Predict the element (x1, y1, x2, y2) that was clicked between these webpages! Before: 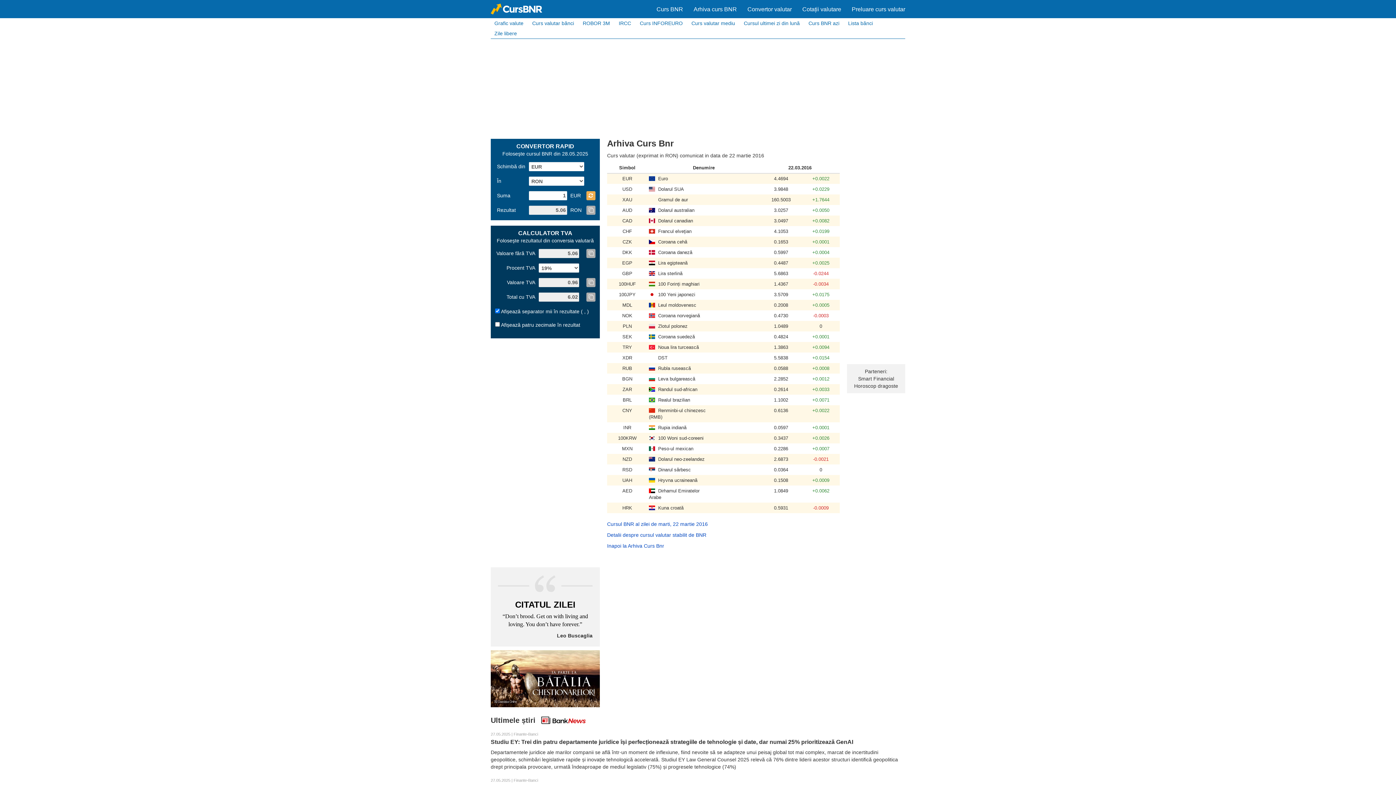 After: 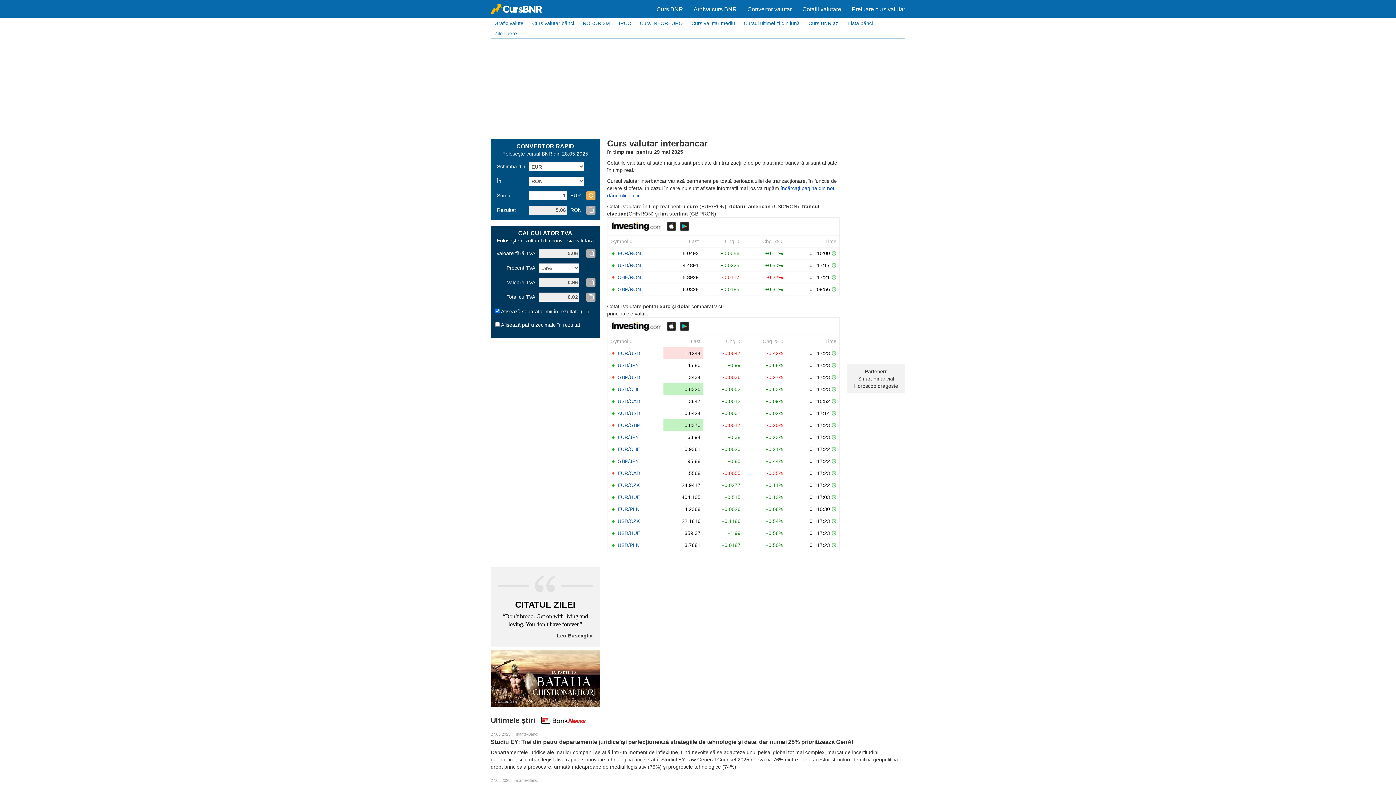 Action: bbox: (802, 6, 841, 12) label: Cotații valutare